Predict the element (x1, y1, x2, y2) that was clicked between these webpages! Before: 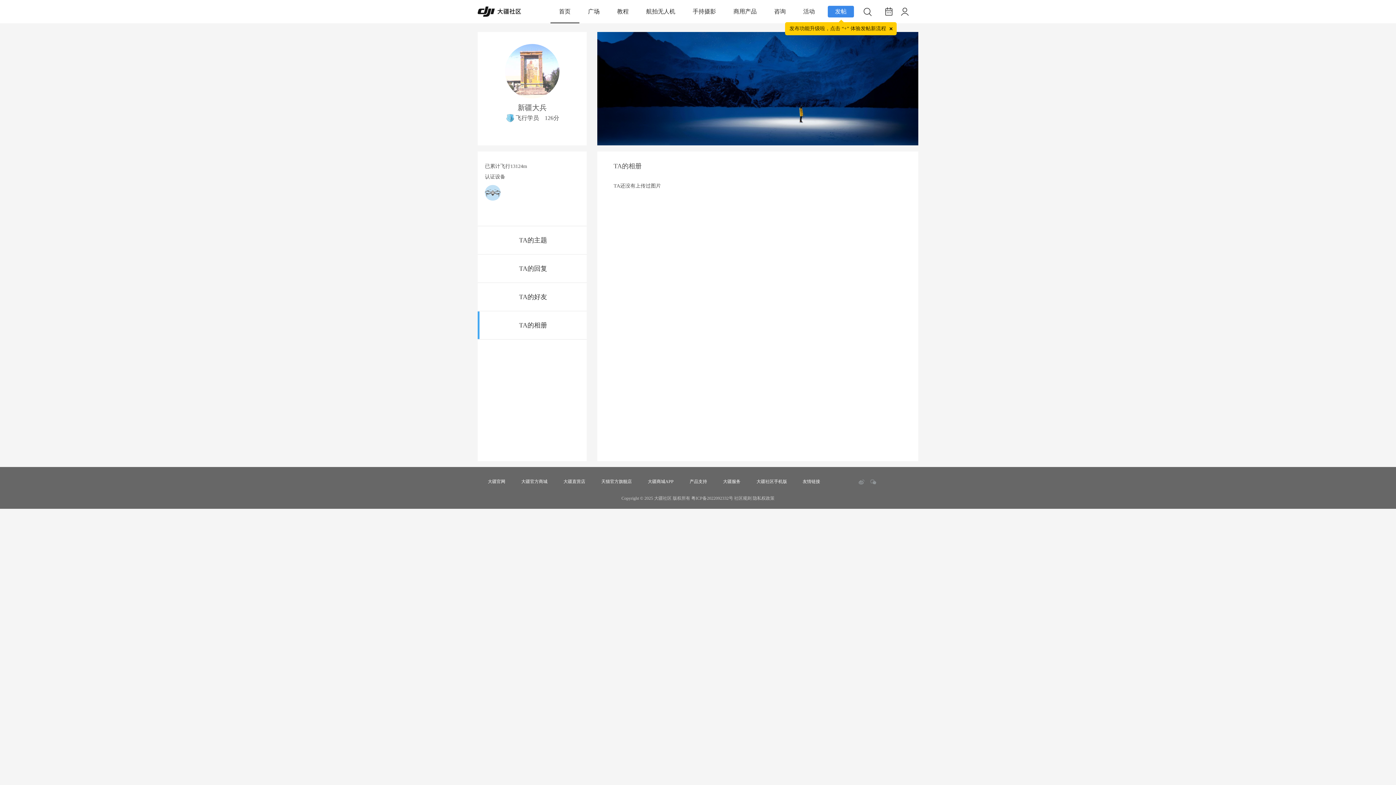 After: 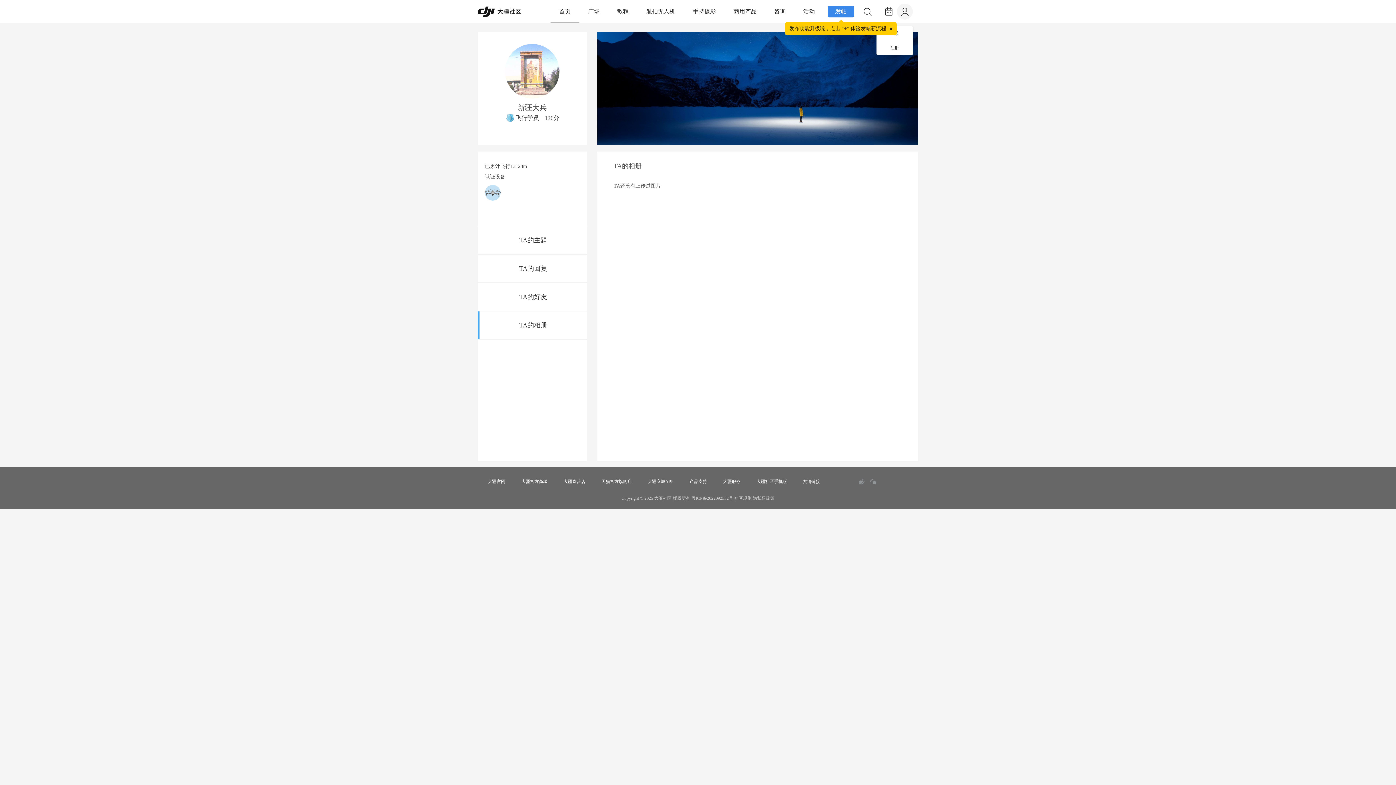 Action: label: 
                            
                                
                                                              
                         bbox: (899, 5, 910, 17)